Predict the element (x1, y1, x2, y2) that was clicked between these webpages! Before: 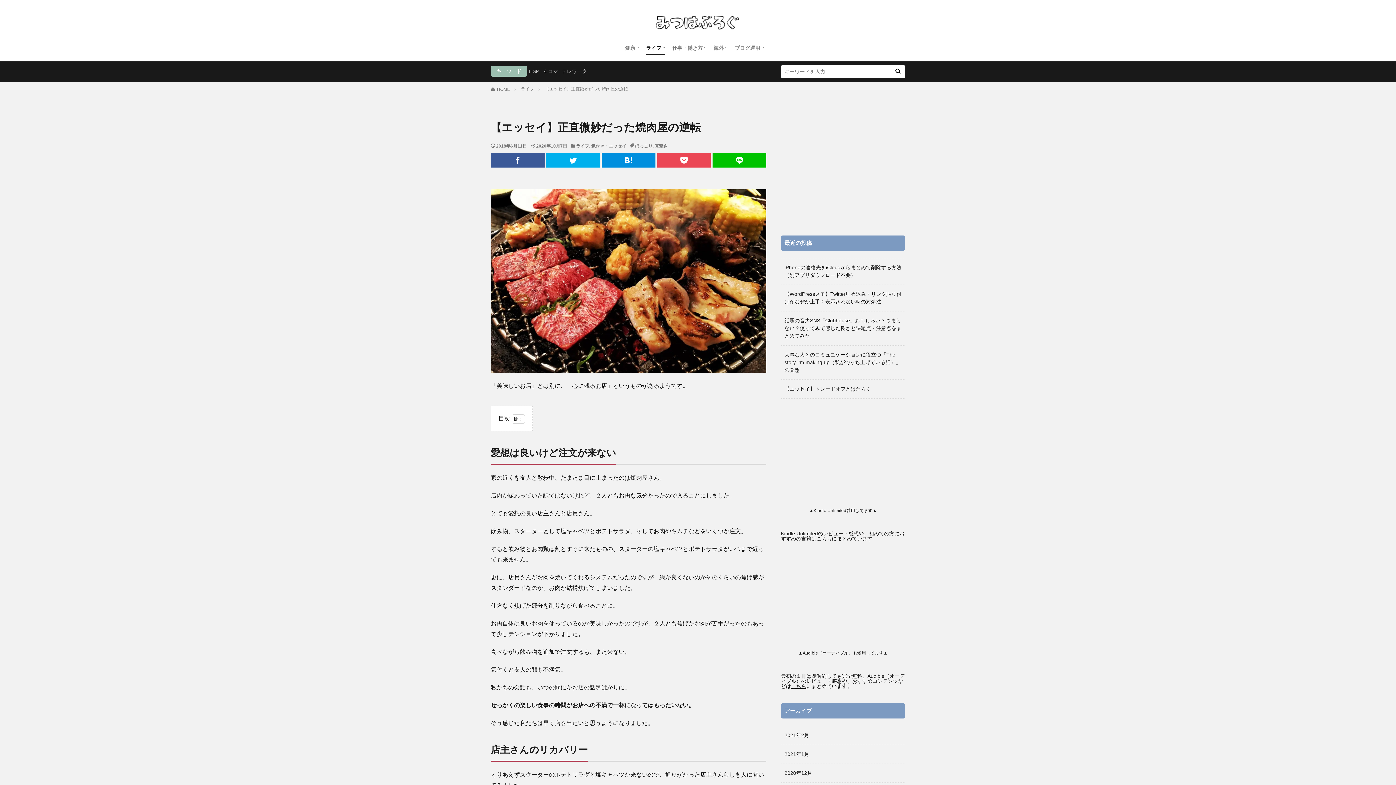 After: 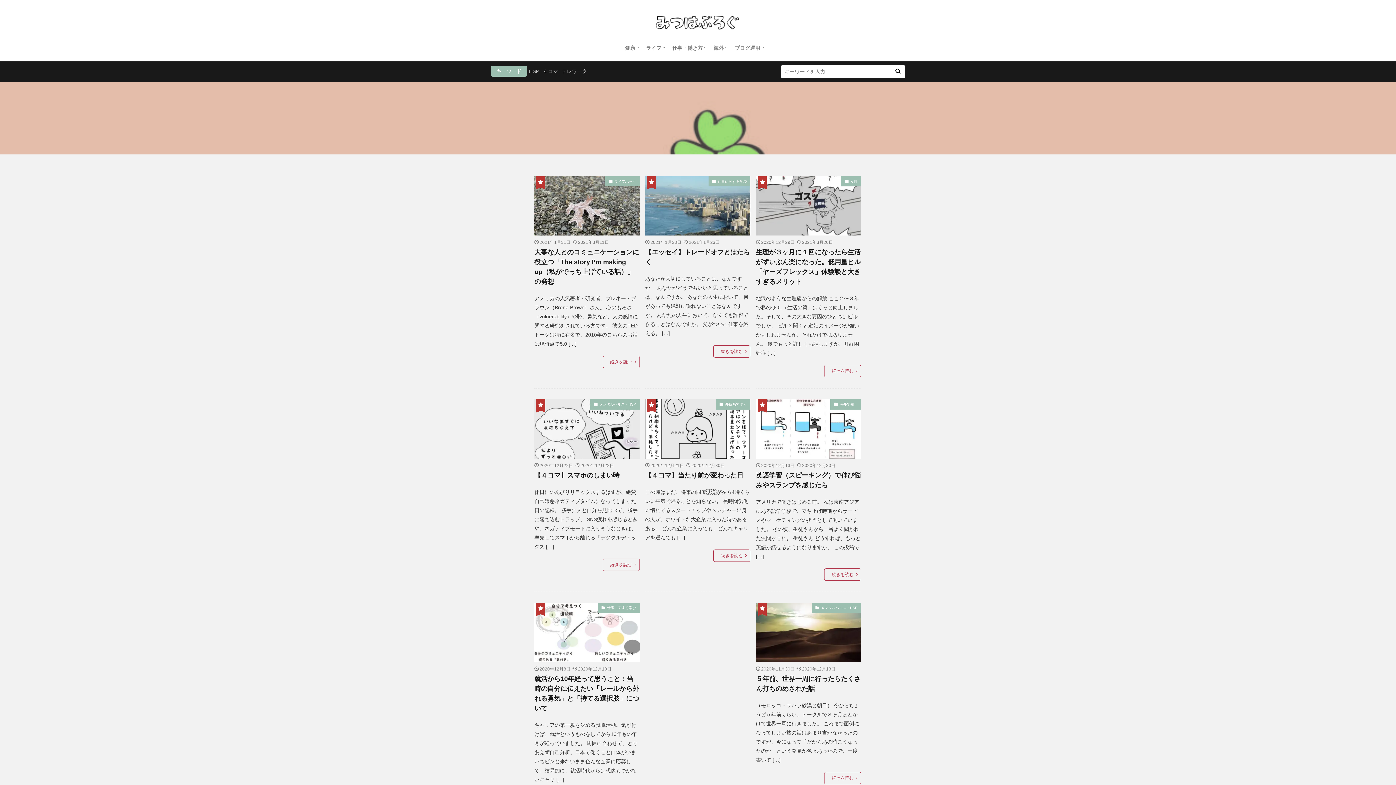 Action: bbox: (497, 86, 510, 92) label: HOME